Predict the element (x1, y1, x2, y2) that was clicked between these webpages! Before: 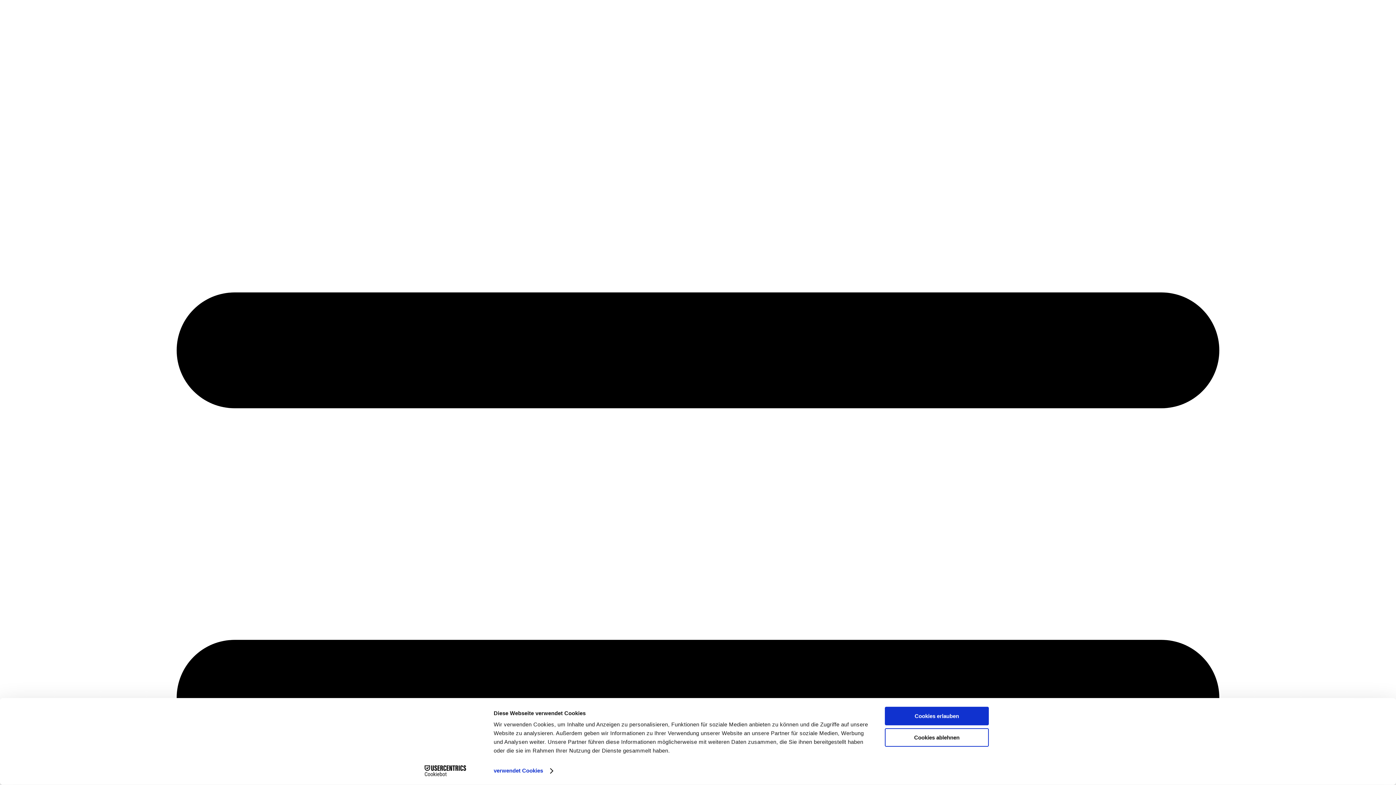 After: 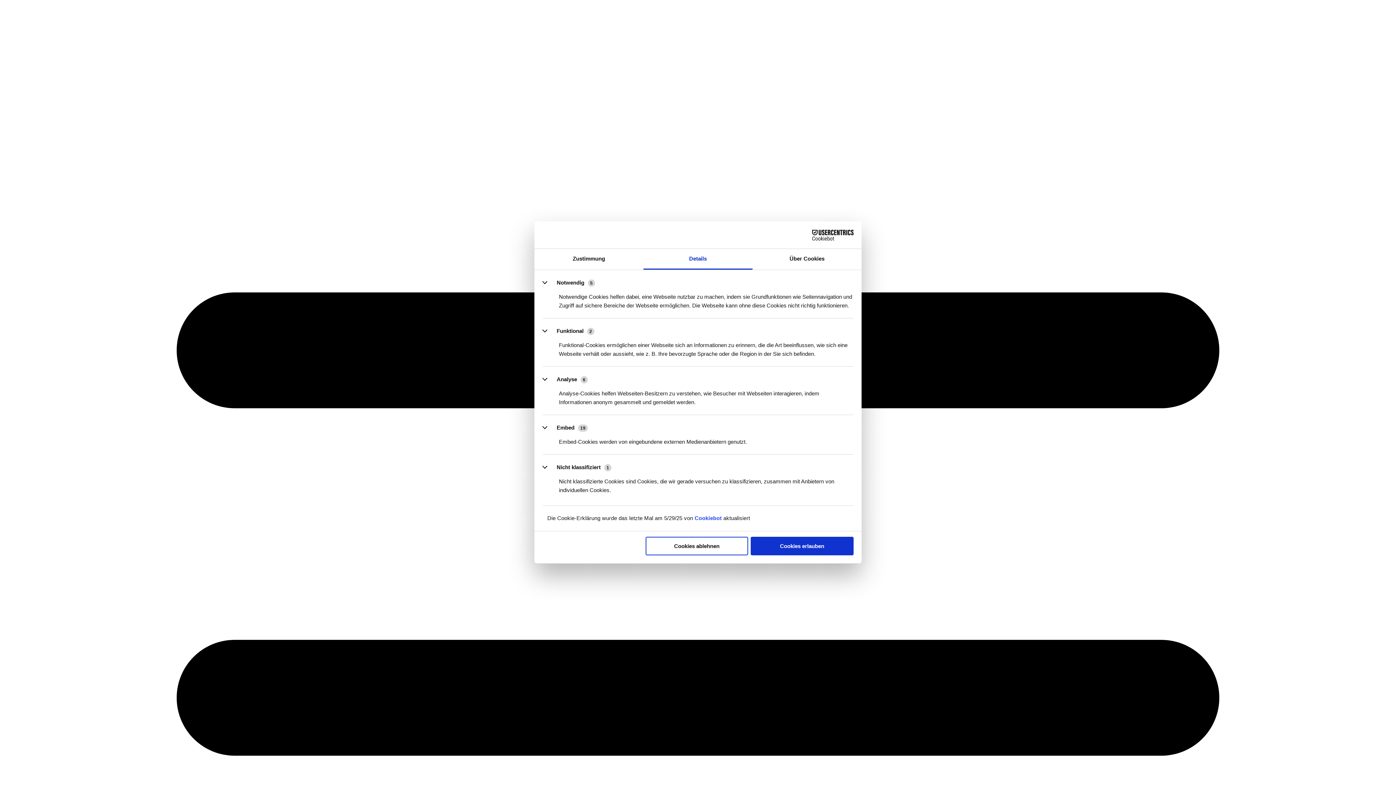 Action: bbox: (493, 765, 552, 776) label: verwendet Cookies